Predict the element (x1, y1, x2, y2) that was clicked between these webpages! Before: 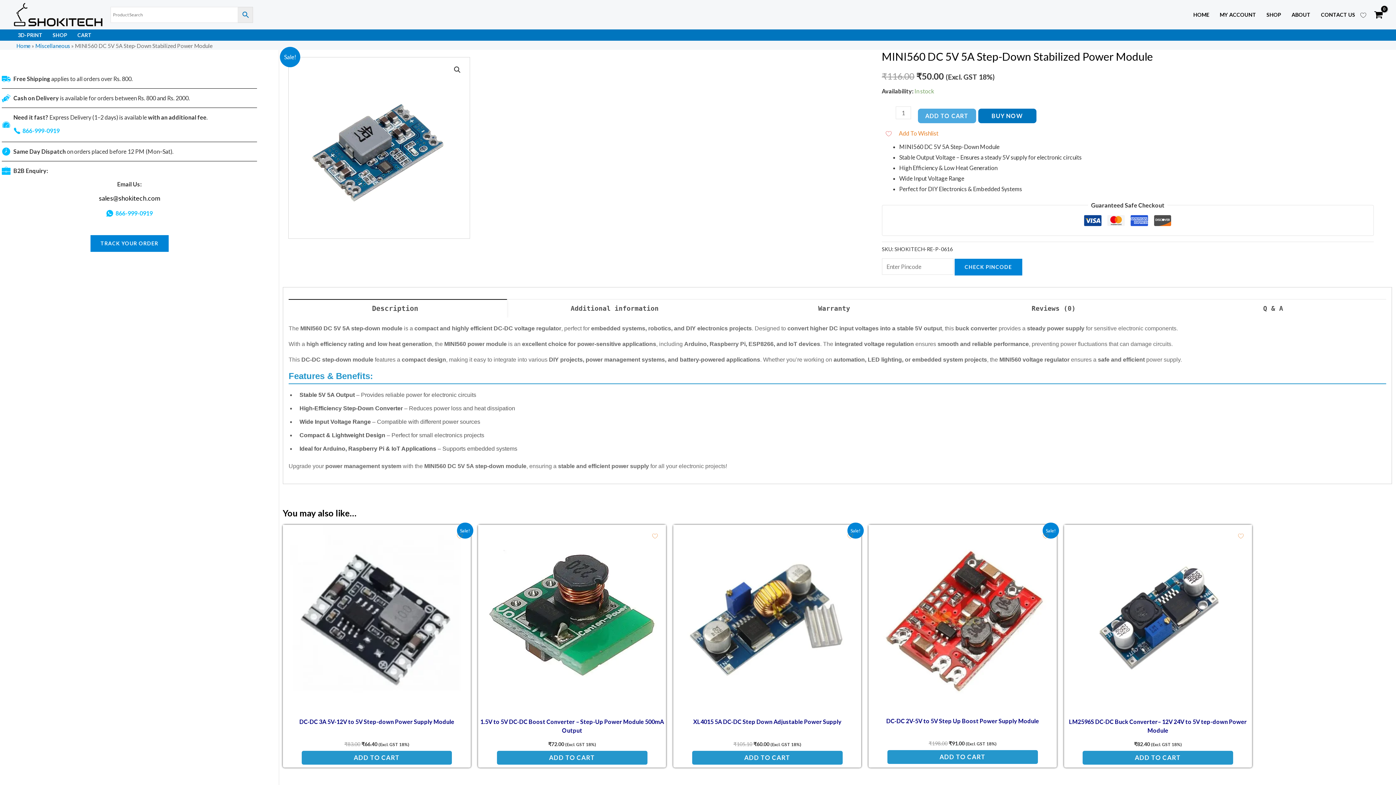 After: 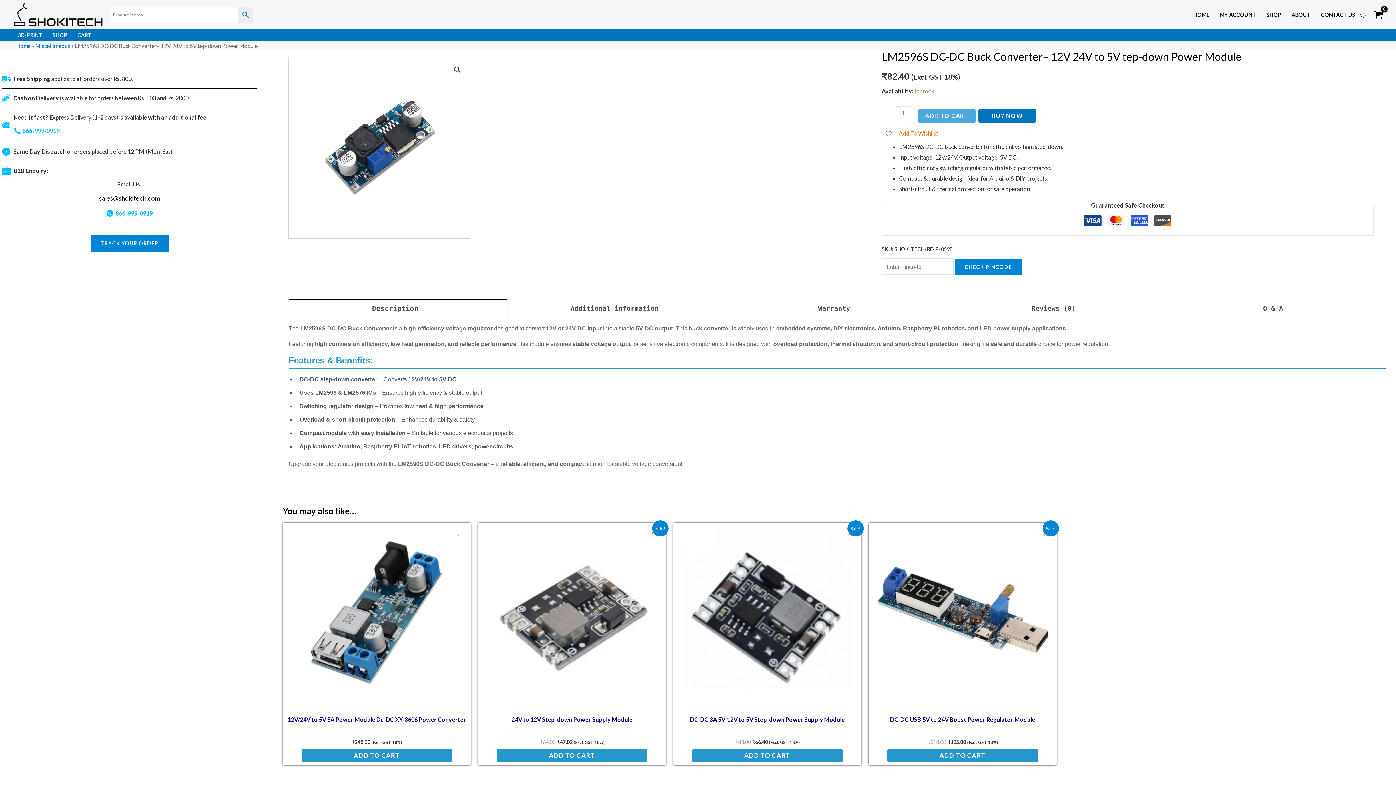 Action: bbox: (1064, 717, 1252, 738) label: LM2596S DC-DC Buck Converter– 12V 24V to 5V tep-down Power Module